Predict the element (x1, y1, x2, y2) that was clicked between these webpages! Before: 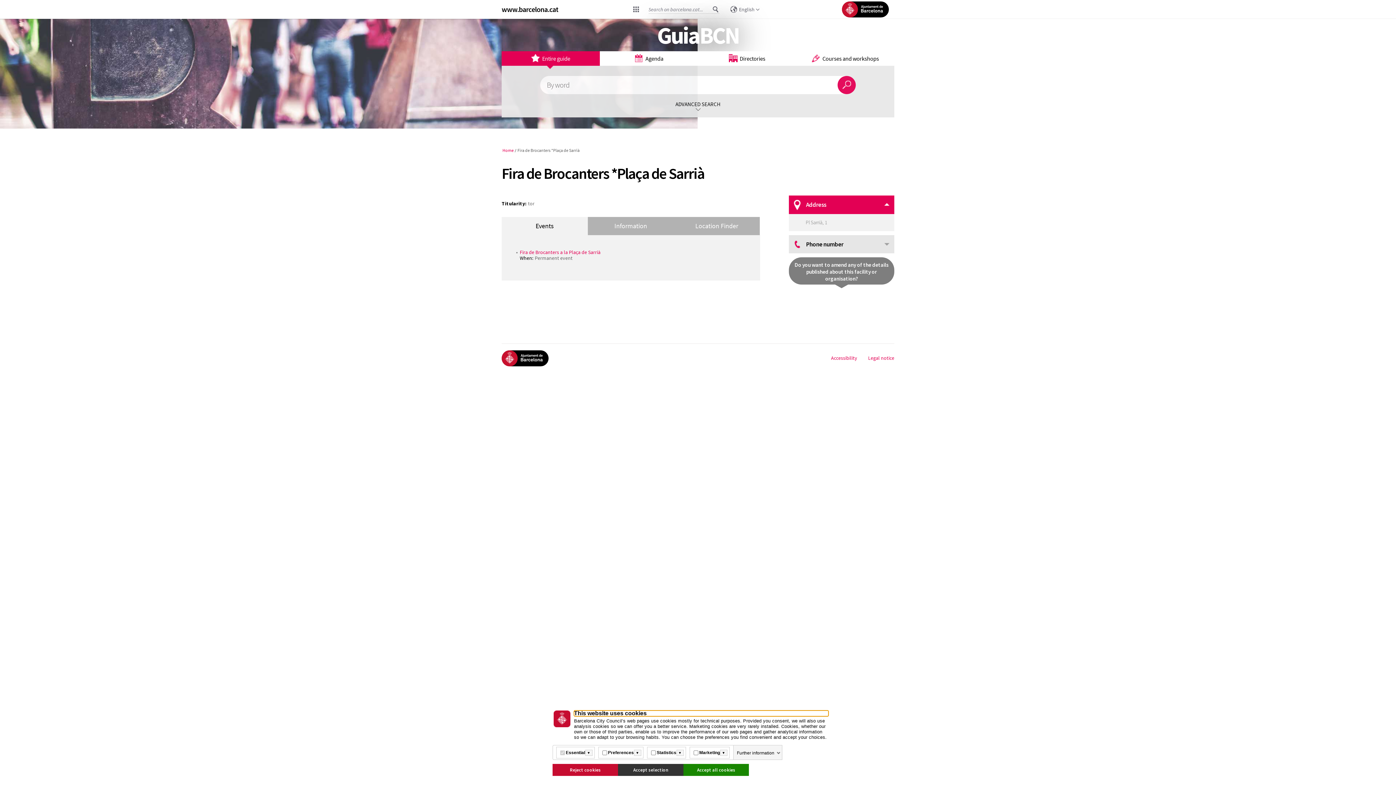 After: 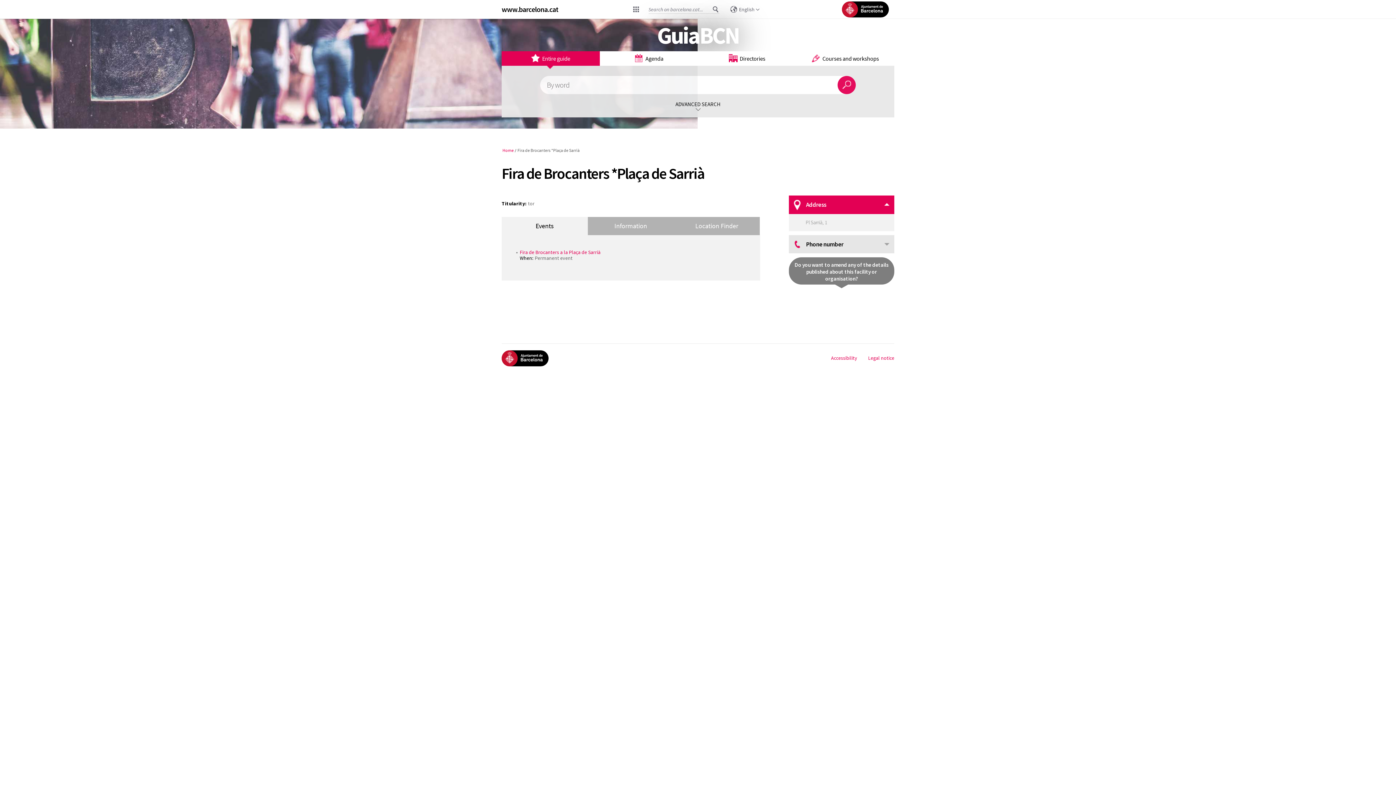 Action: label: Accept selection bbox: (618, 764, 683, 776)